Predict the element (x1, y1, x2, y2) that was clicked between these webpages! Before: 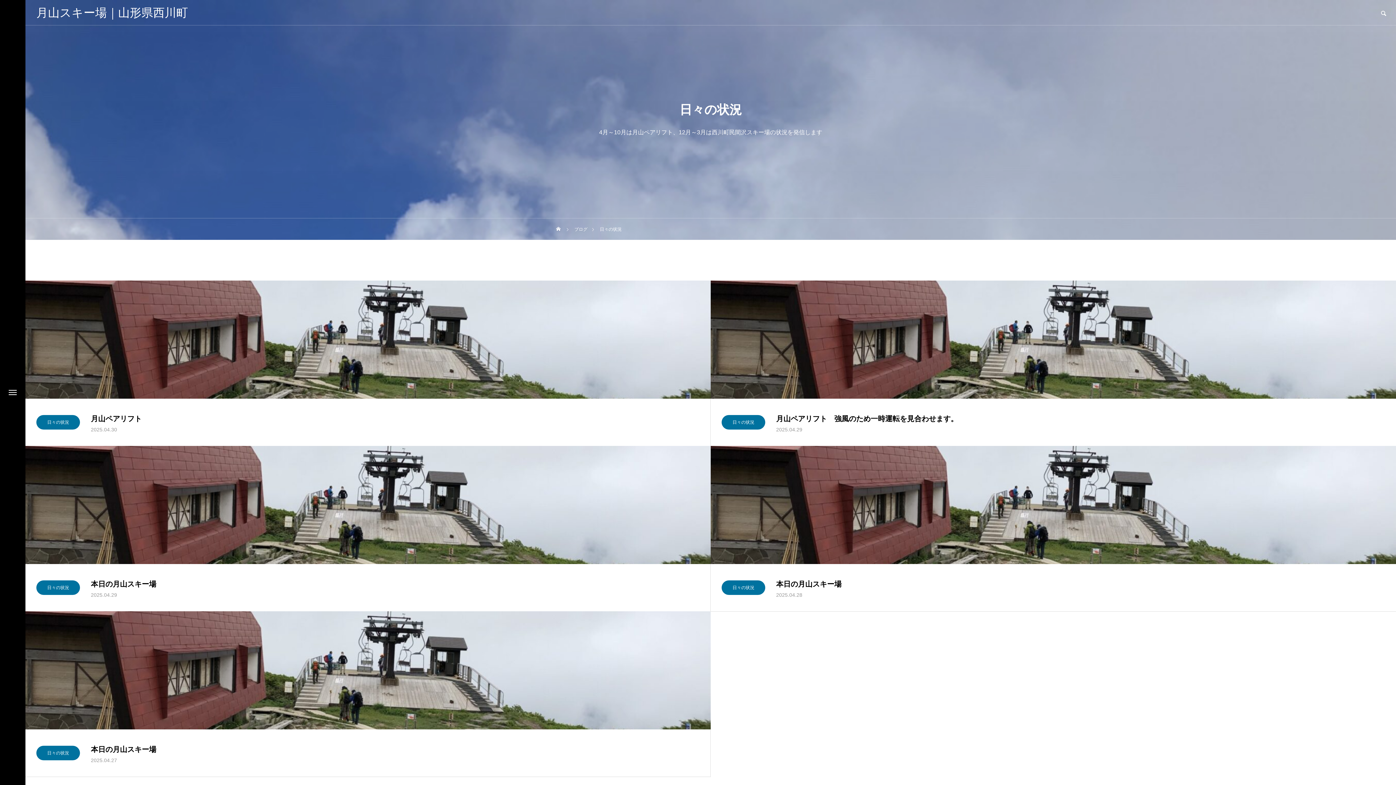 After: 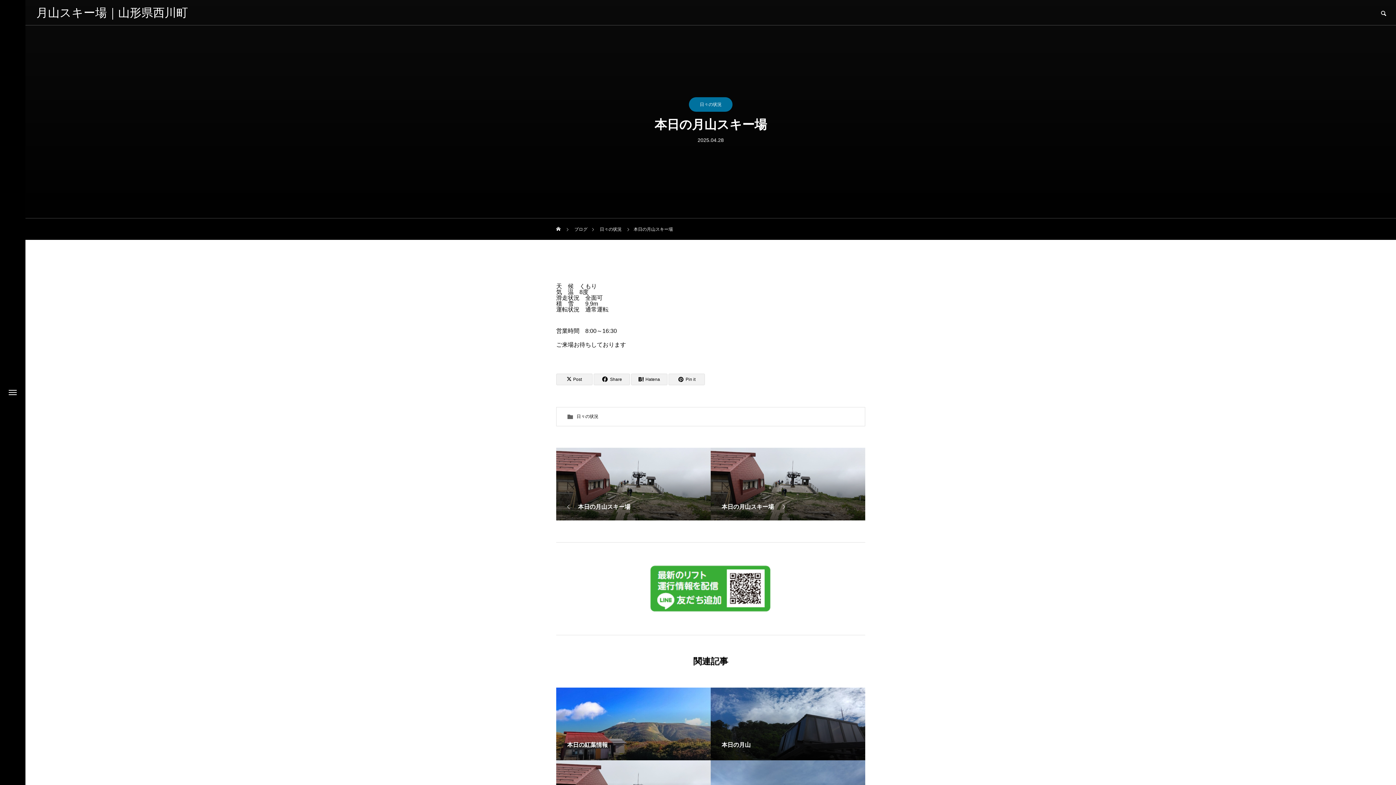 Action: bbox: (776, 578, 1385, 590) label: 本日の月山スキー場